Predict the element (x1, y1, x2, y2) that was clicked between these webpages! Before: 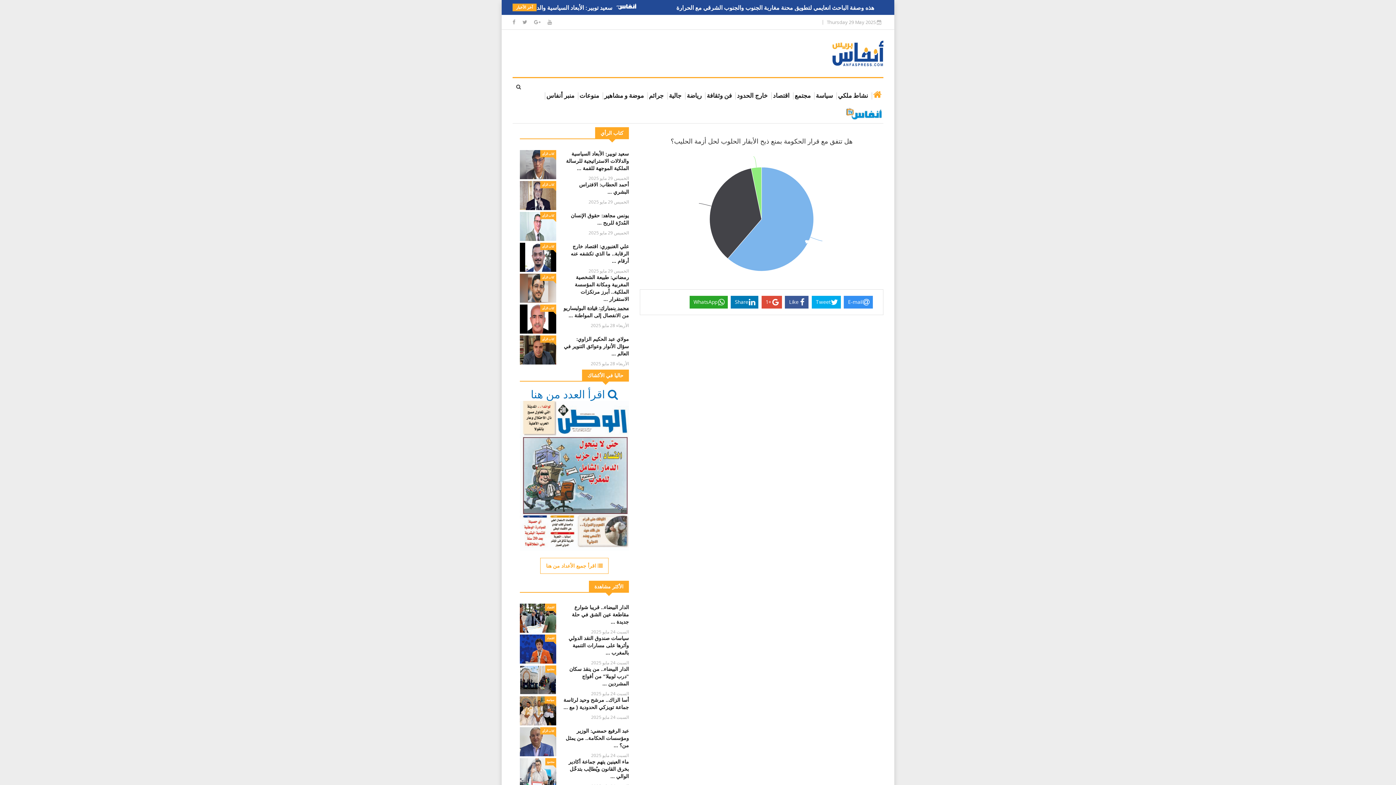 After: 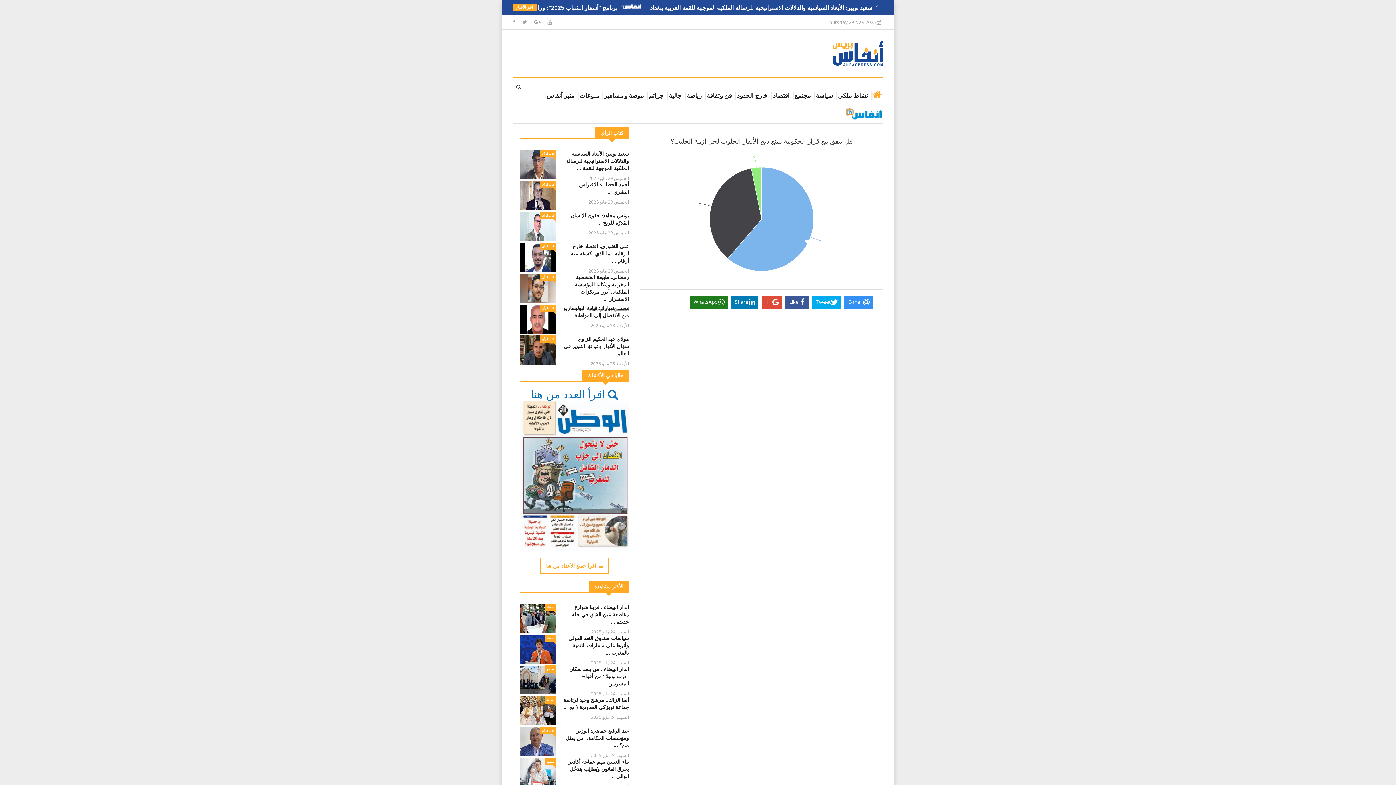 Action: bbox: (689, 295, 727, 308) label: WhatsApp